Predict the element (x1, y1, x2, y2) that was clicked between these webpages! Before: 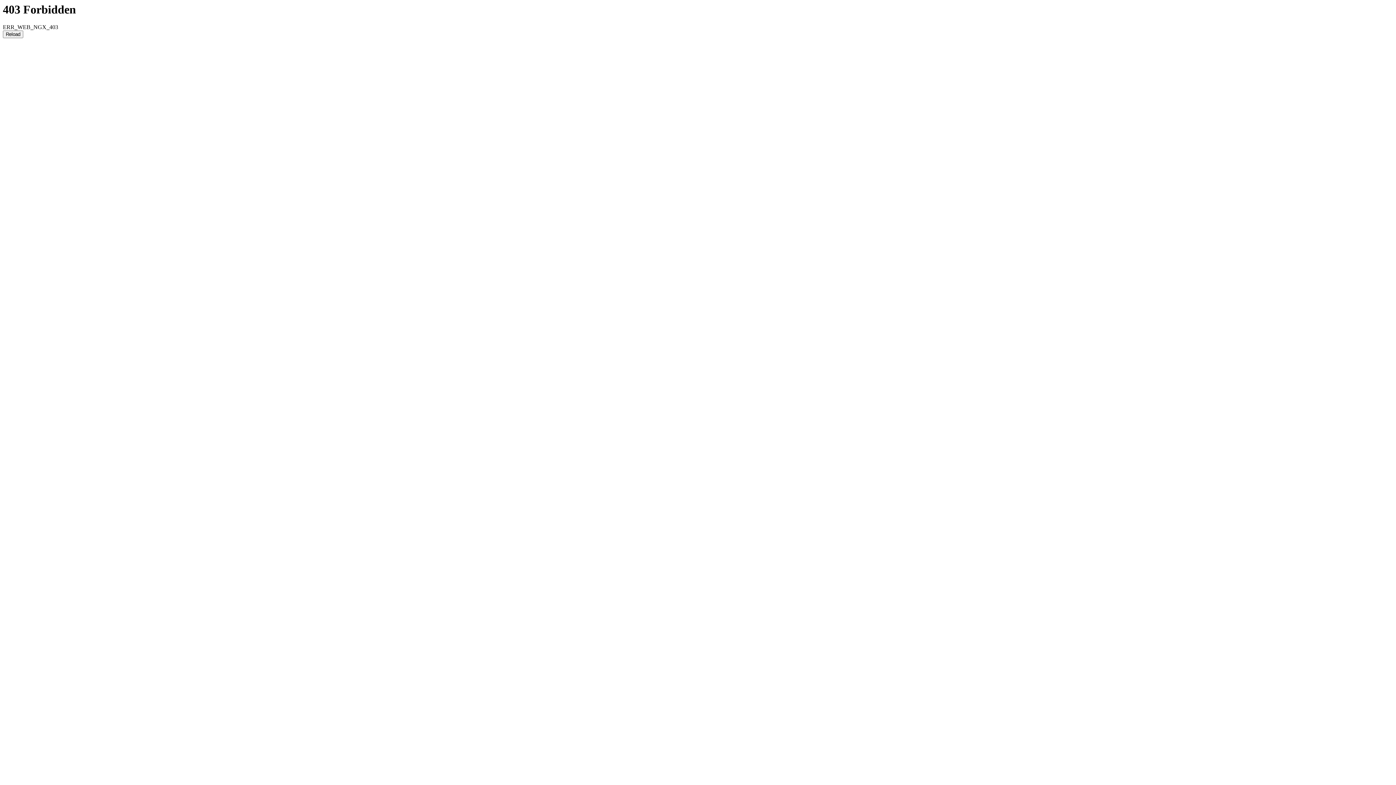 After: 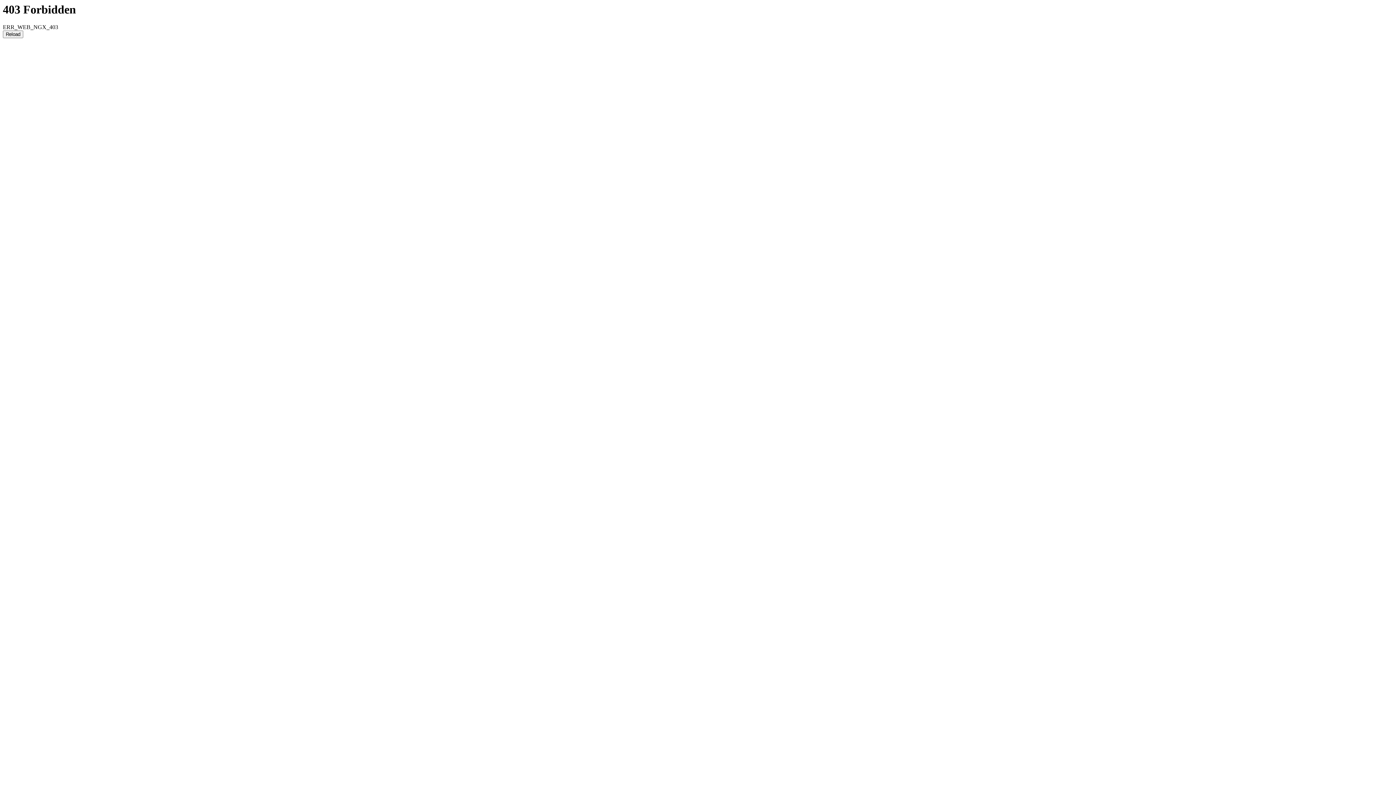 Action: label: Reload bbox: (2, 30, 23, 38)